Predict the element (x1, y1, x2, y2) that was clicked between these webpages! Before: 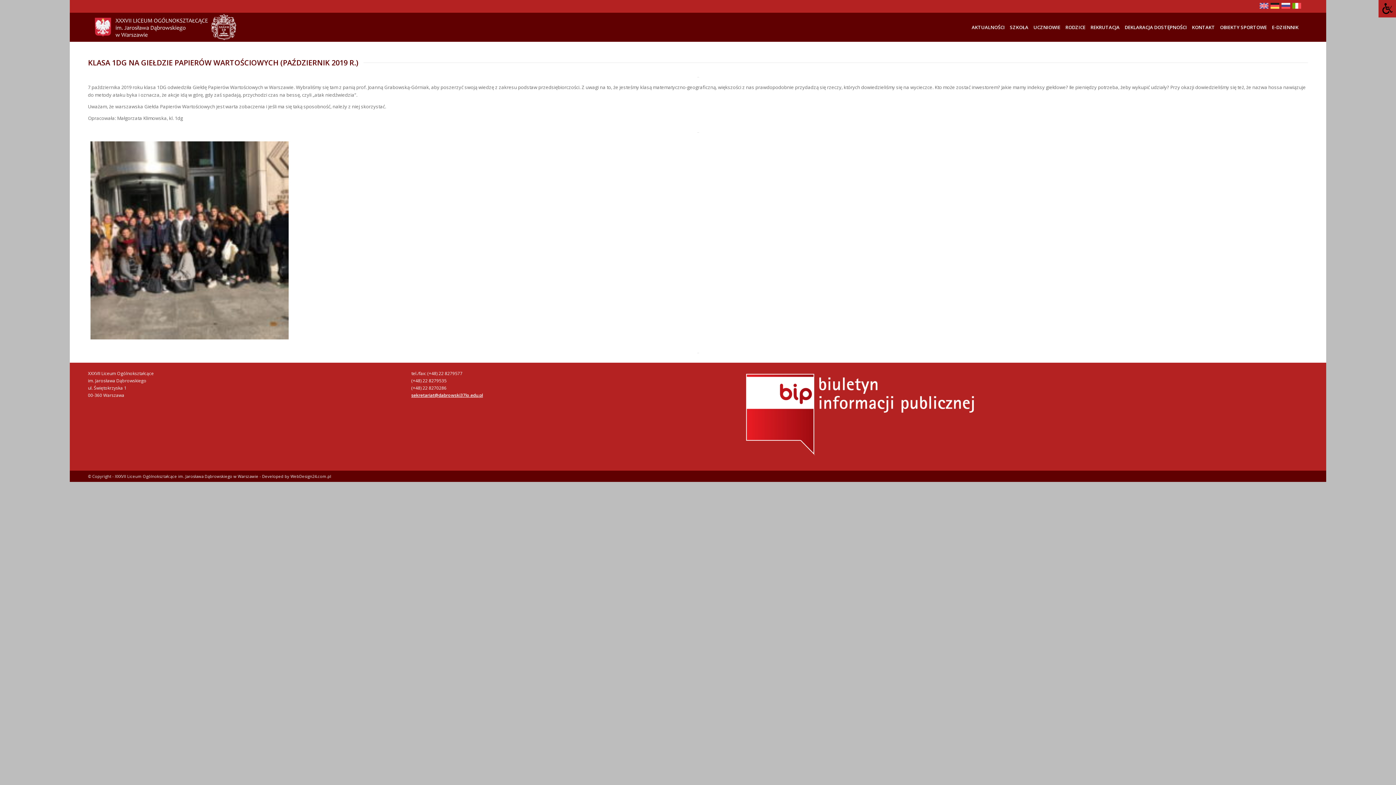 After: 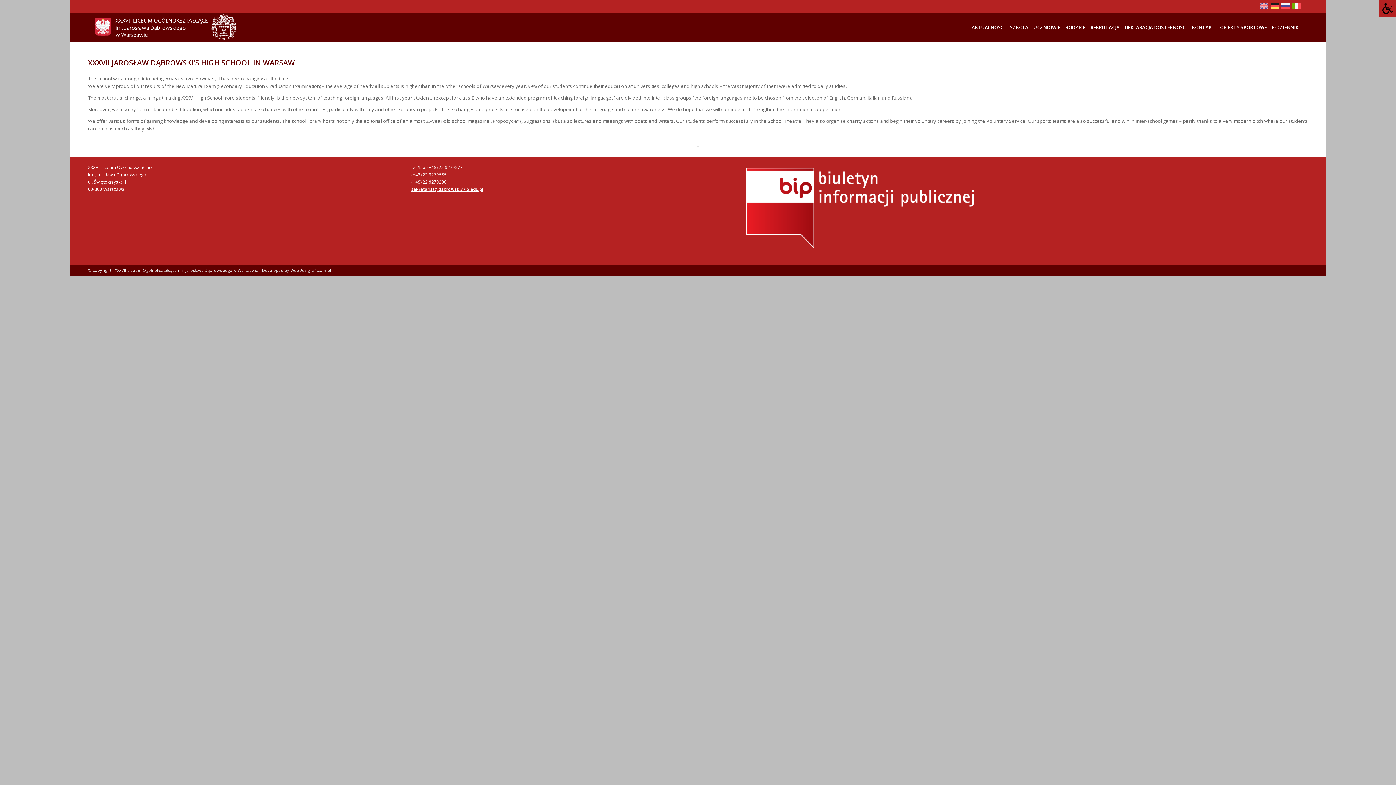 Action: bbox: (1259, 4, 1268, 9)